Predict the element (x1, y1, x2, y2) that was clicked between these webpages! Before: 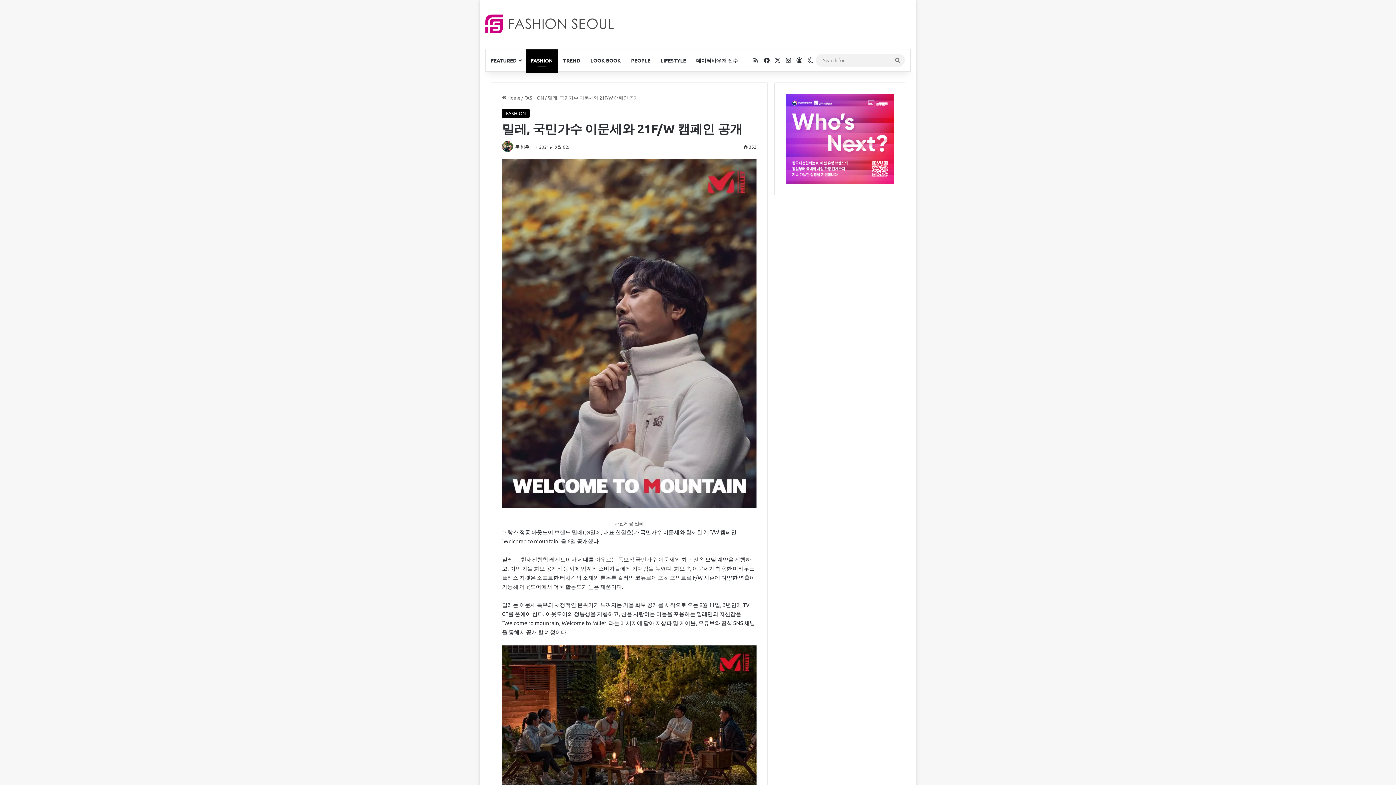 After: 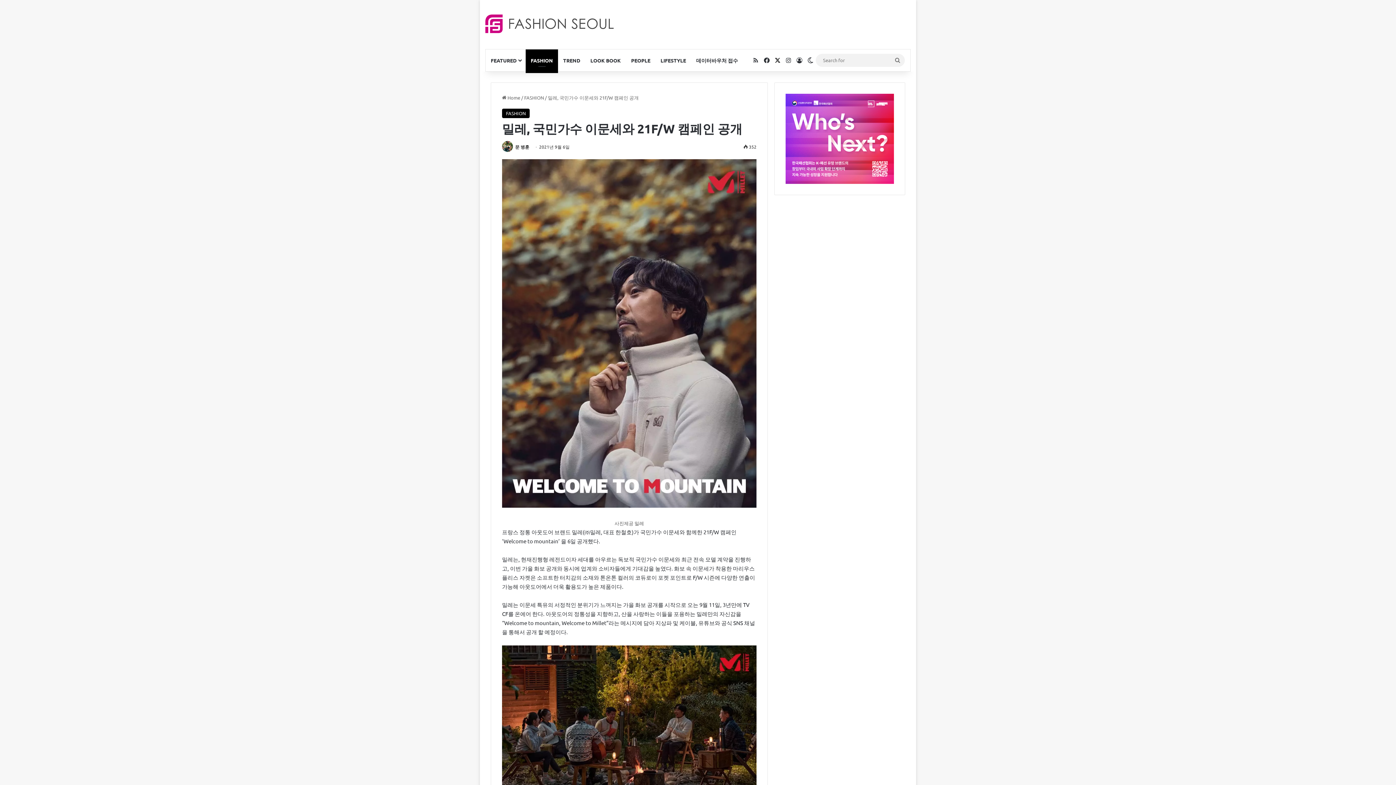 Action: bbox: (772, 49, 783, 71) label: X